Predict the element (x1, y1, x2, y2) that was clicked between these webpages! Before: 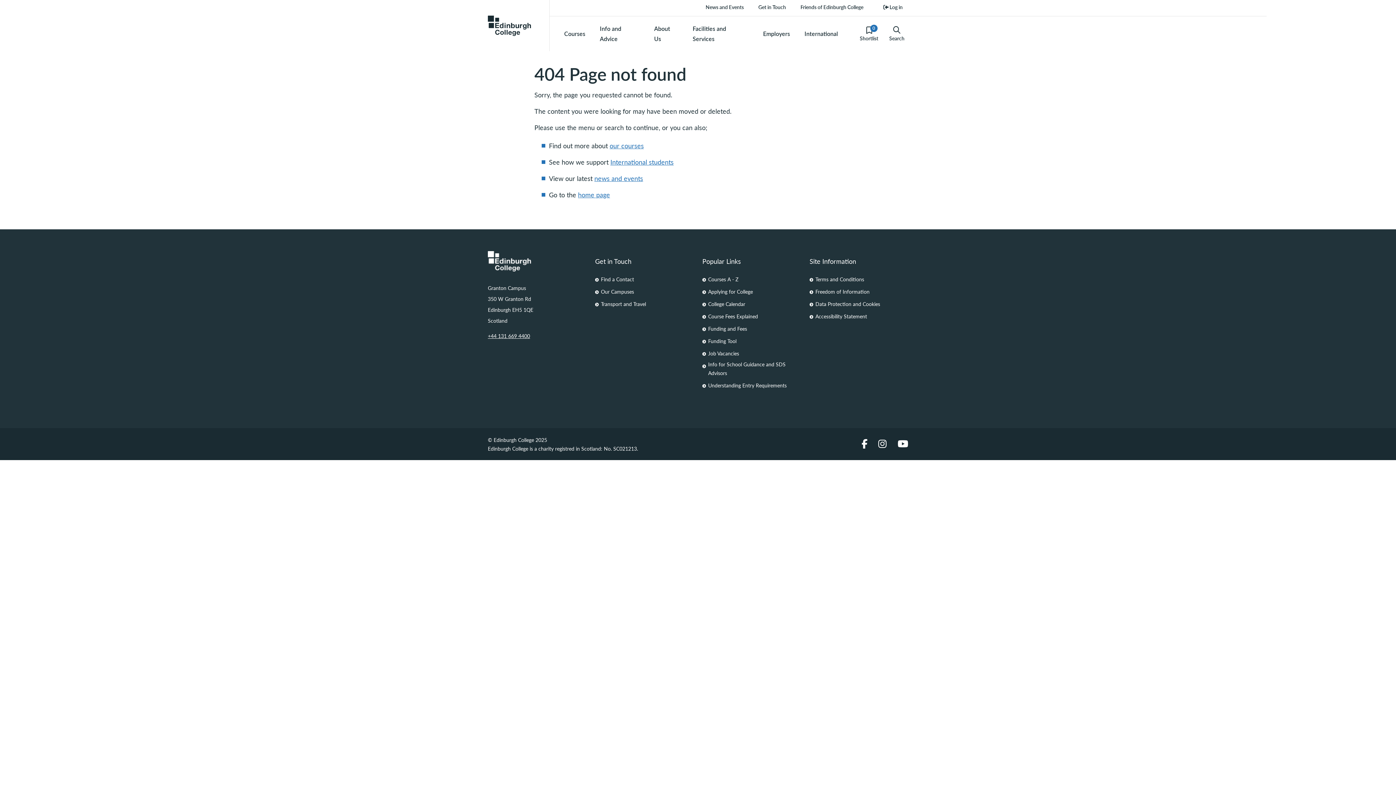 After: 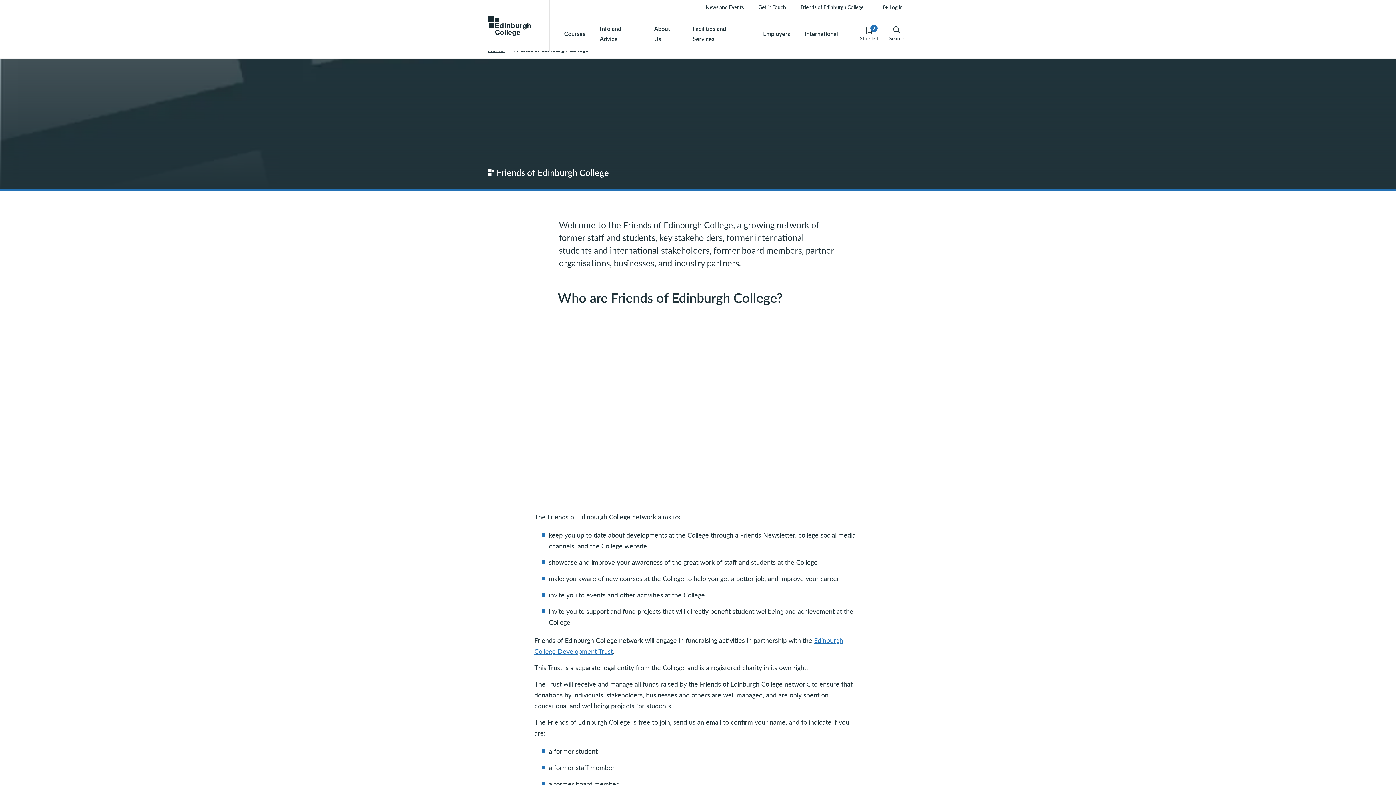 Action: label: Friends of Edinburgh College bbox: (800, 0, 863, 16)